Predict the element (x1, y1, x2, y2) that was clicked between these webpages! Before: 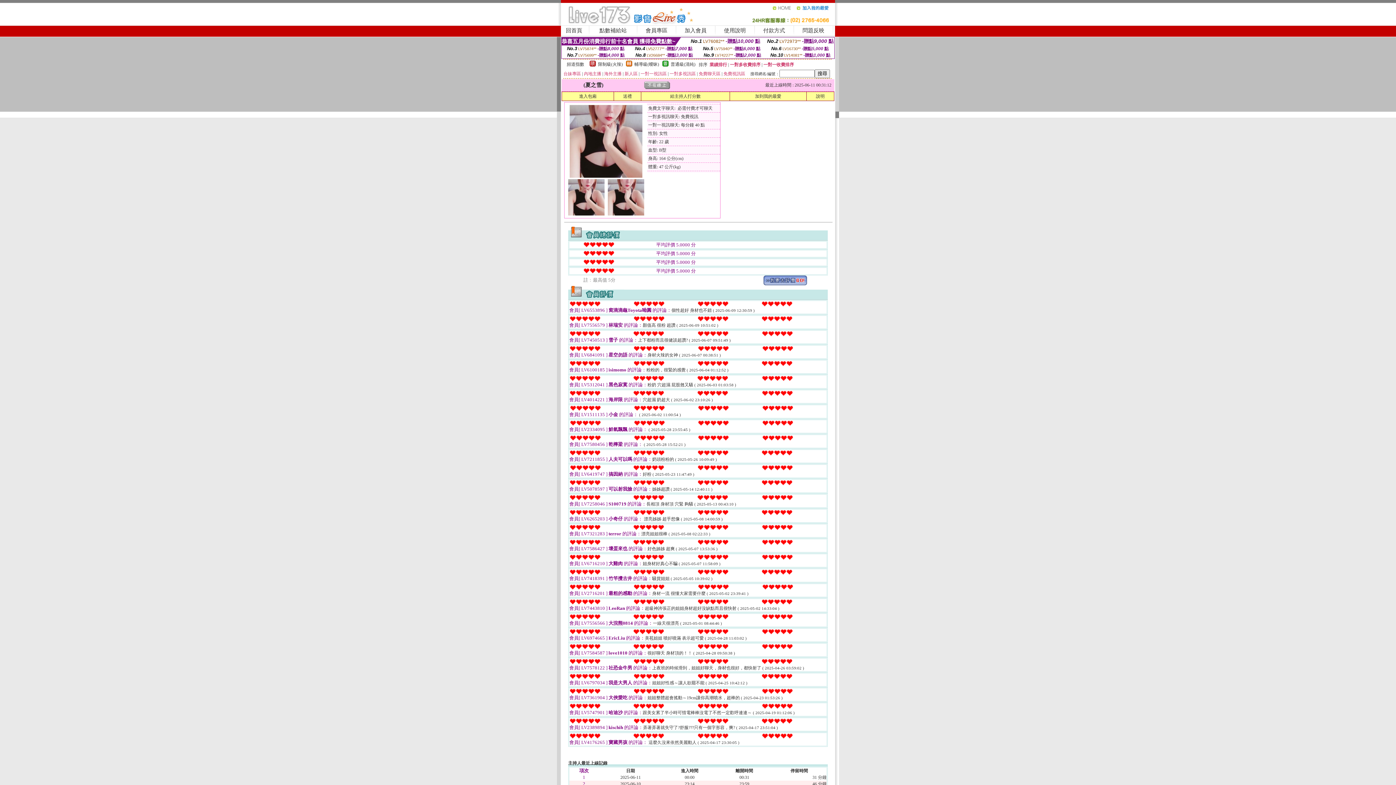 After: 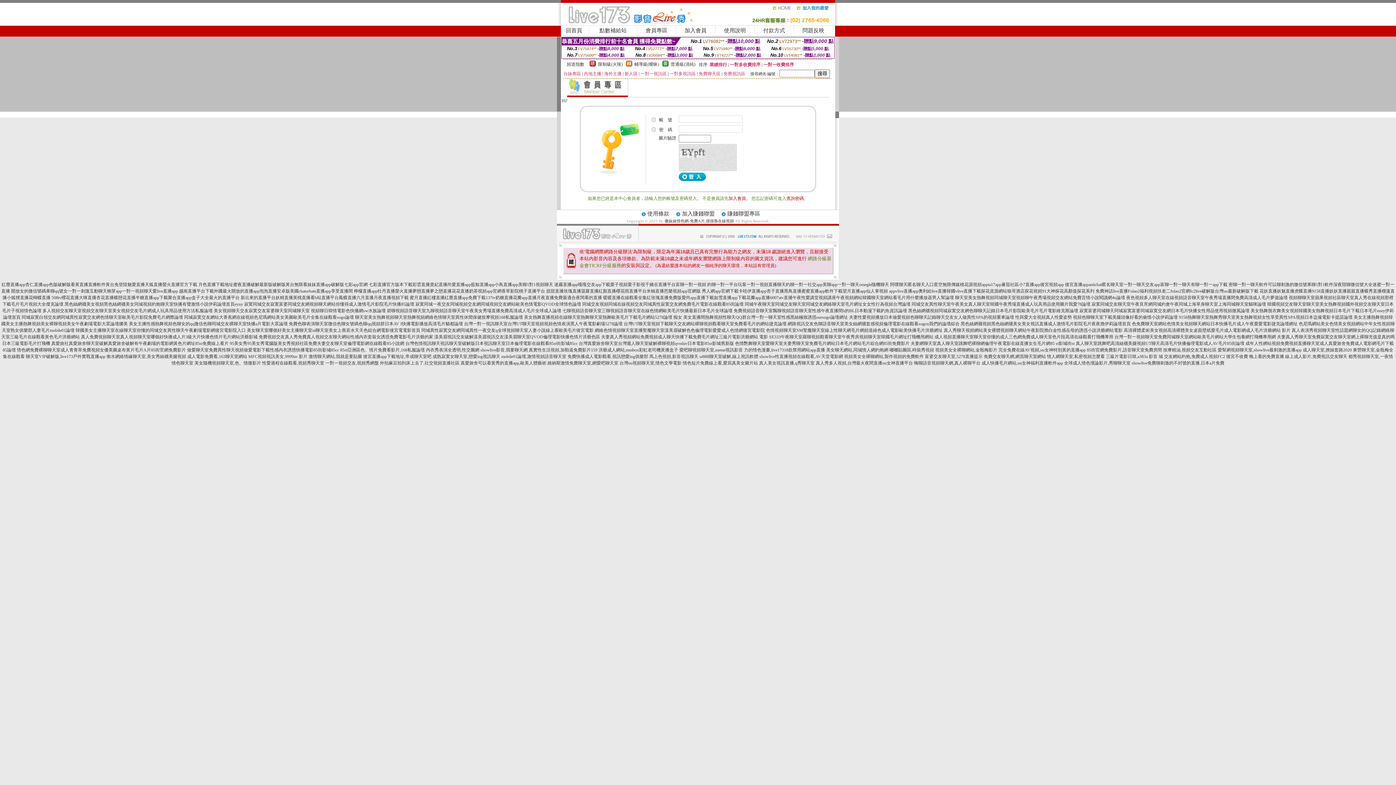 Action: label: 會員專區 bbox: (645, 27, 667, 33)